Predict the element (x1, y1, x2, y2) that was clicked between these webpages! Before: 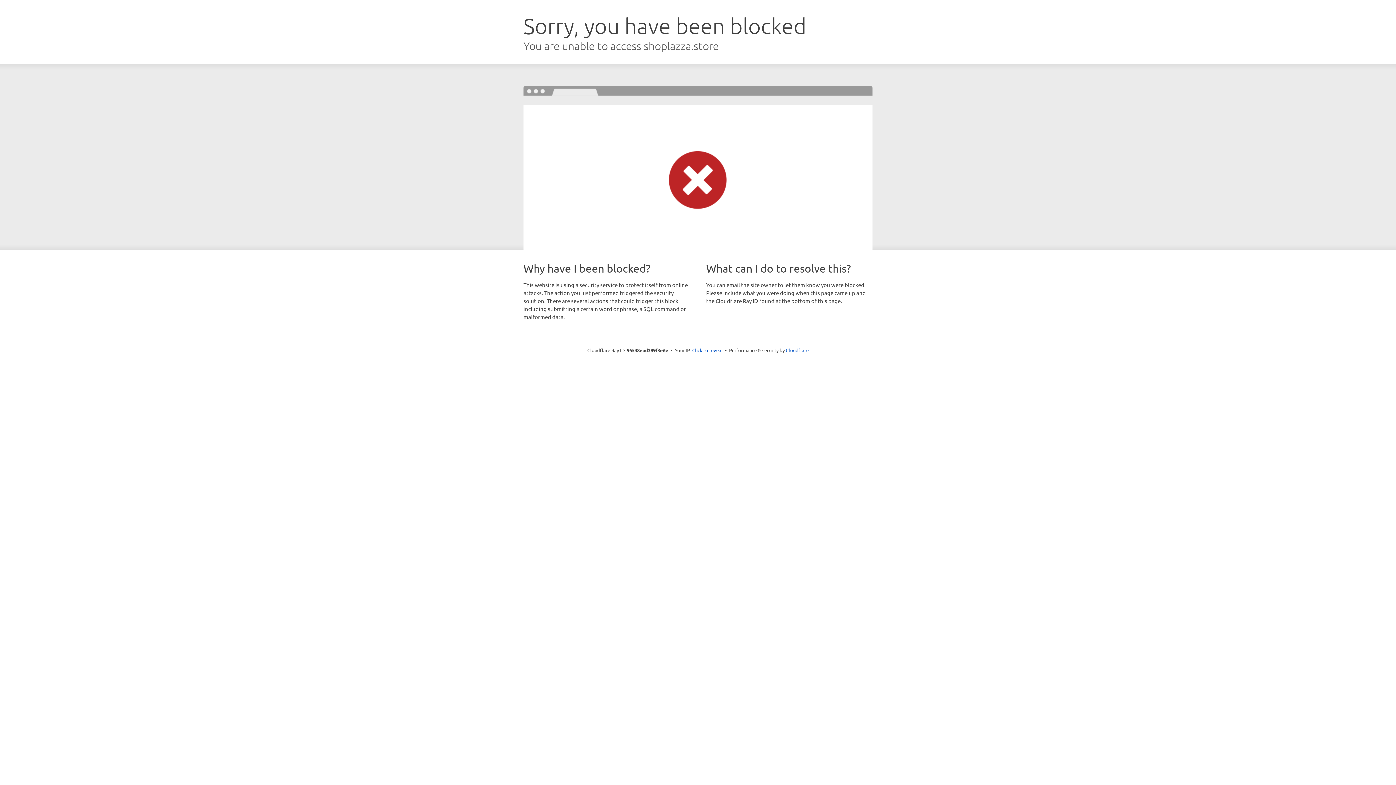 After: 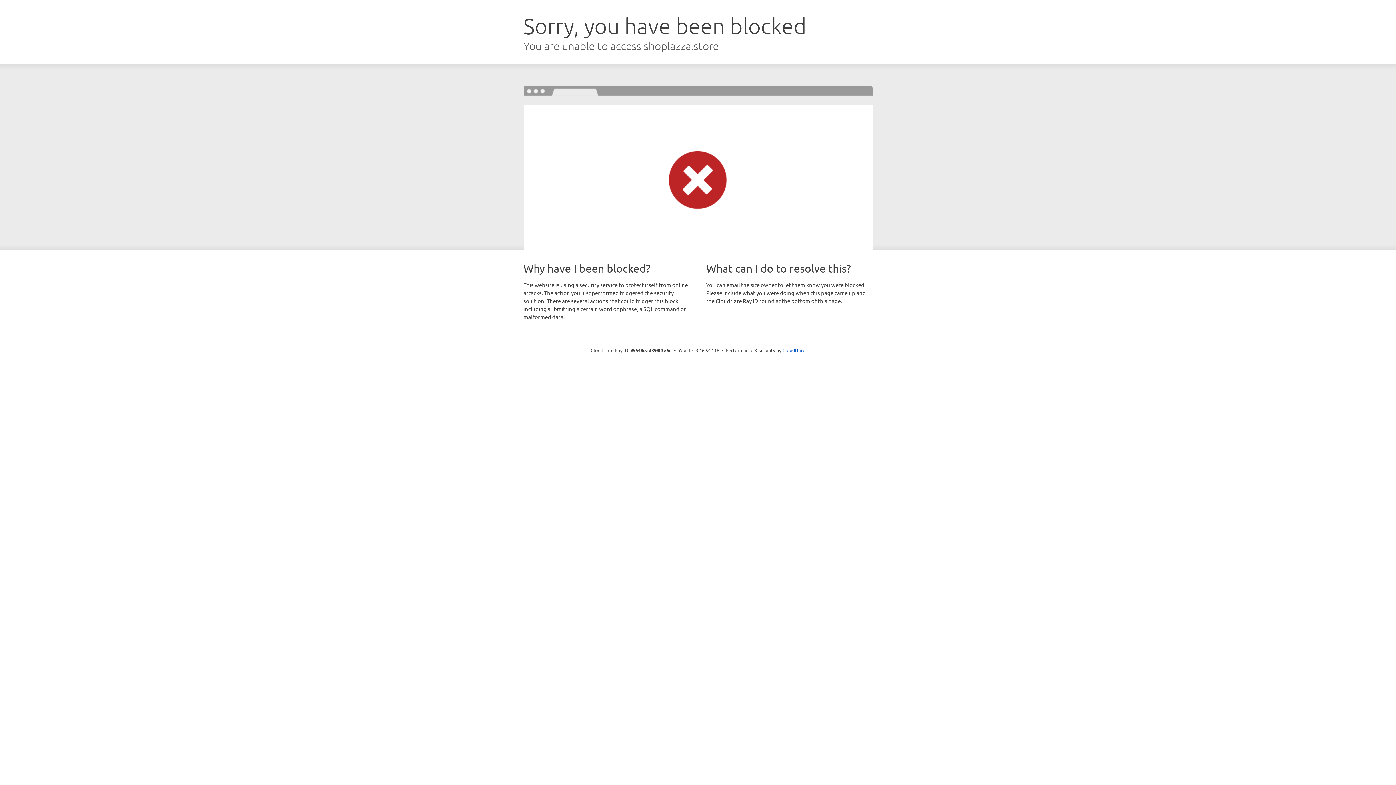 Action: label: Click to reveal bbox: (692, 346, 722, 353)